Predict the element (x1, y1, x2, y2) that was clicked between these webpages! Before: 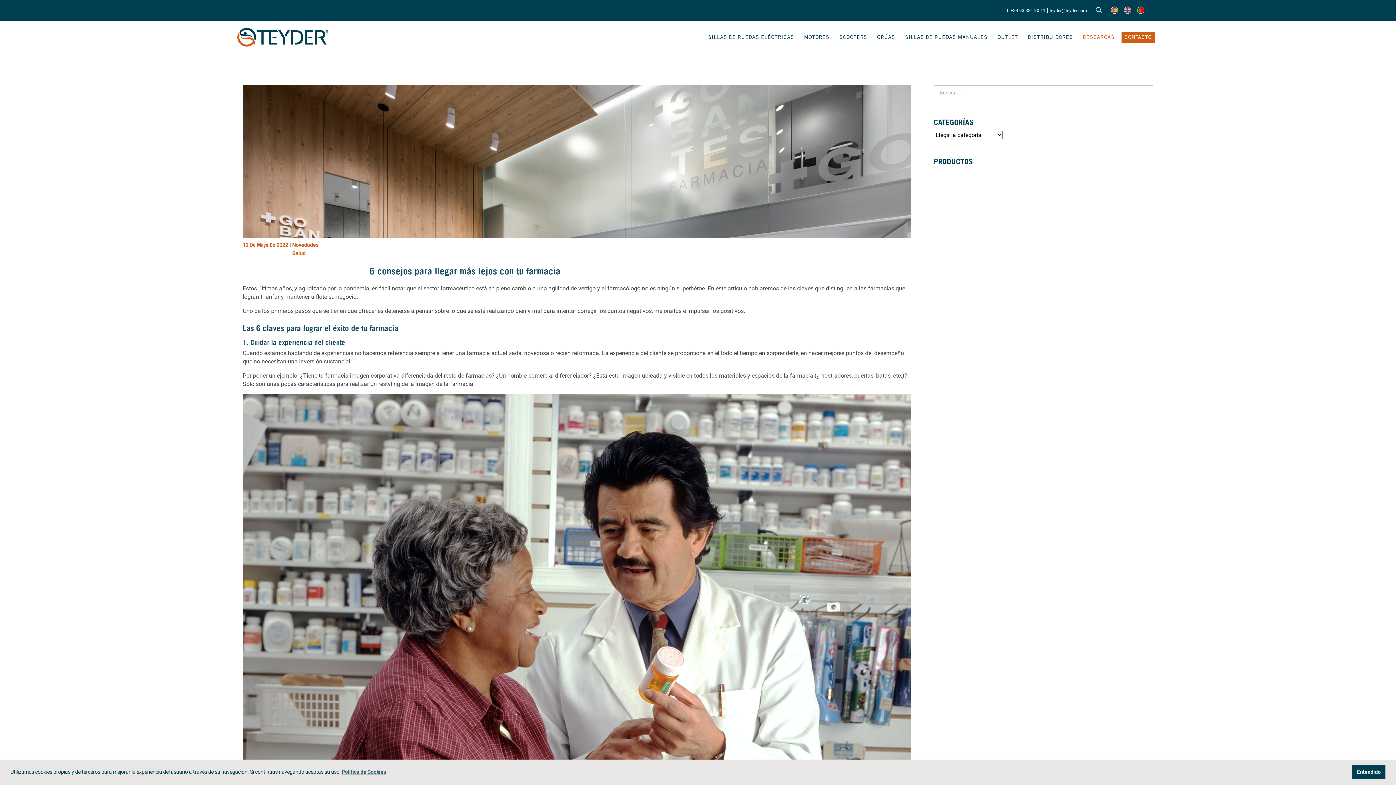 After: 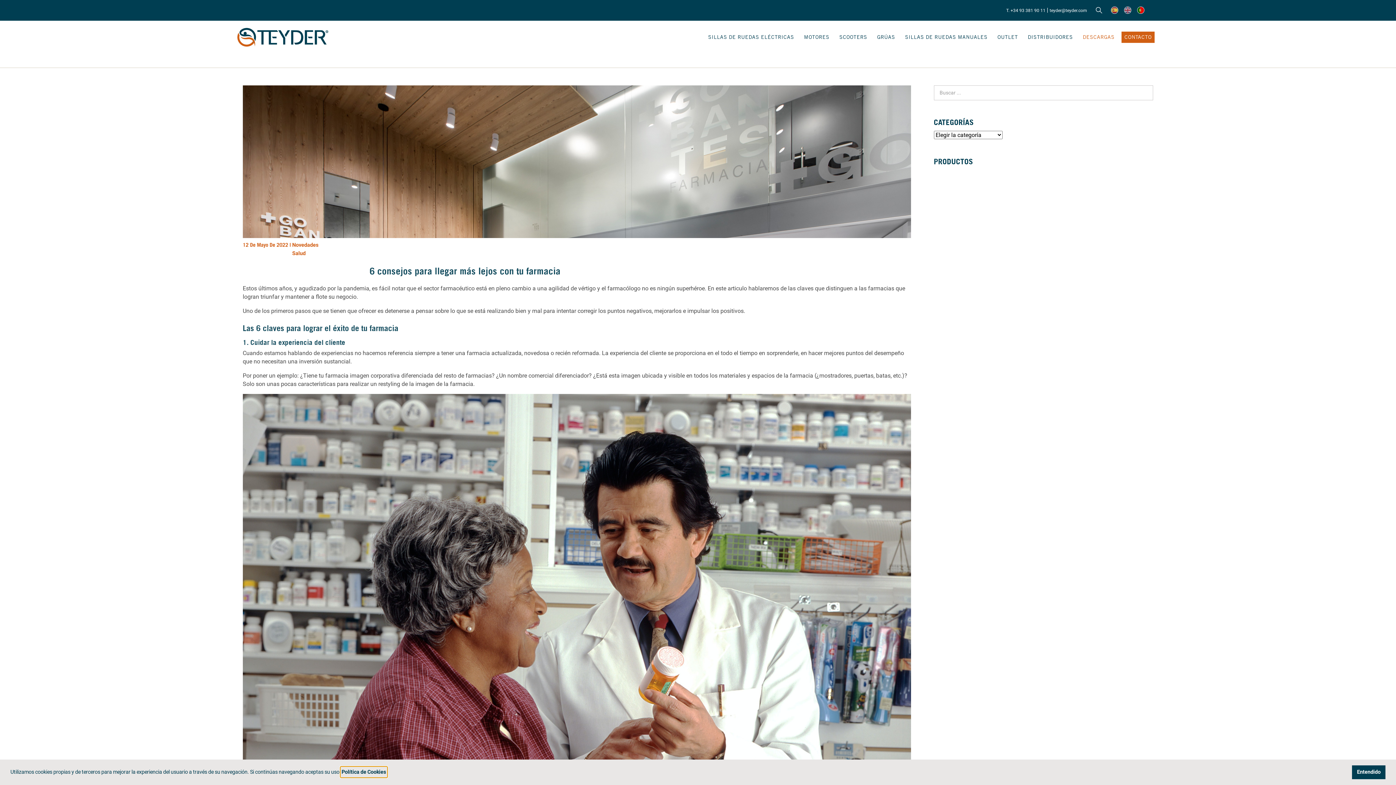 Action: label: learn more about cookies bbox: (340, 767, 387, 777)